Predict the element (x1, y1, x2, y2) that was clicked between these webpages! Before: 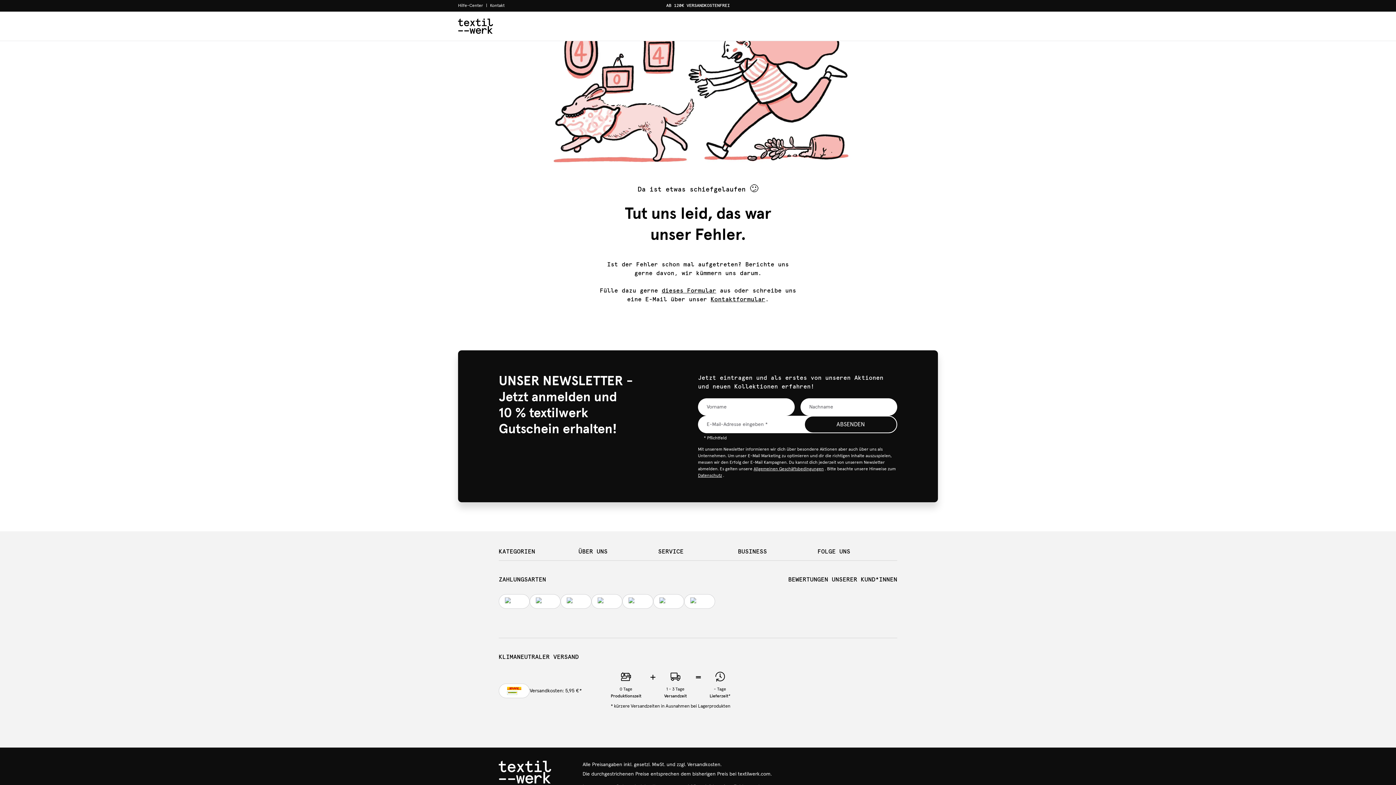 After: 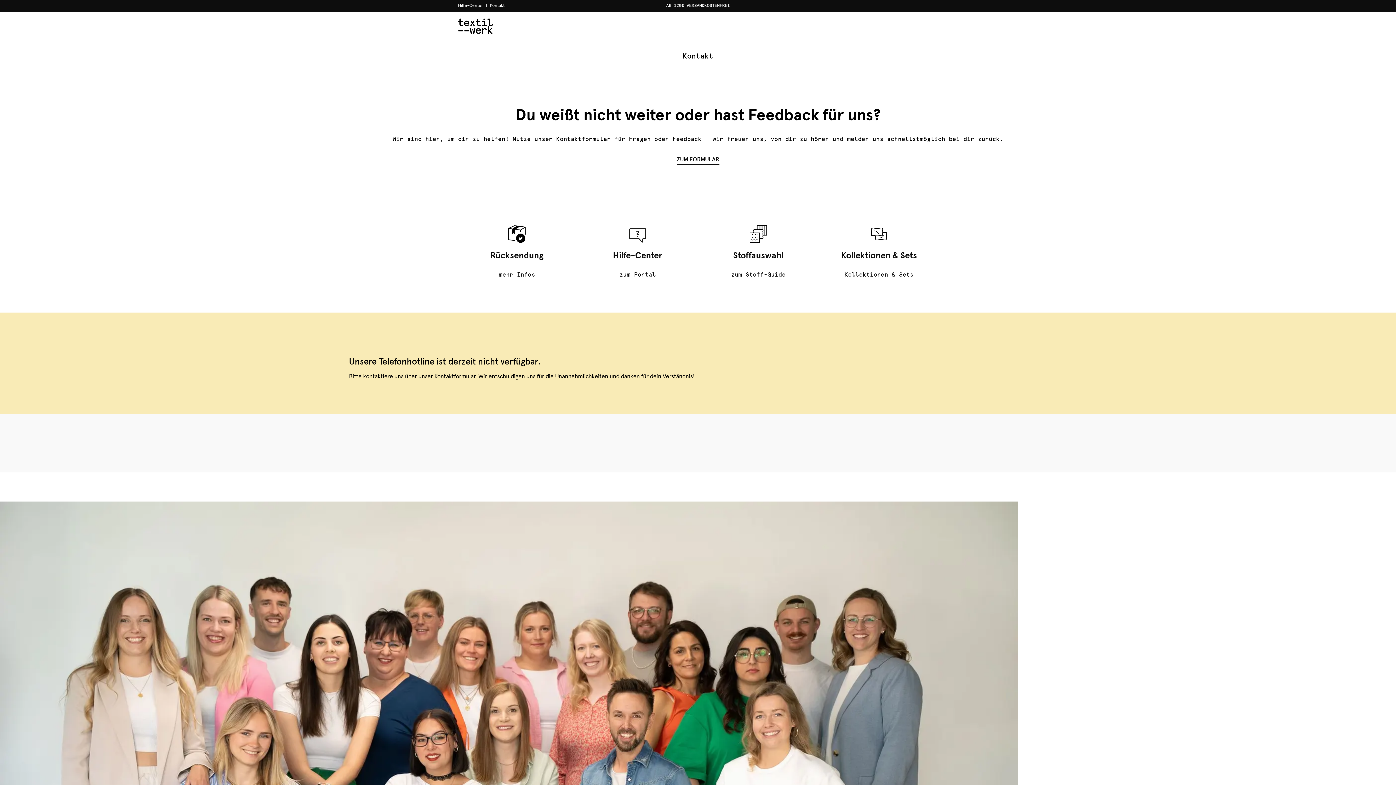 Action: bbox: (710, 296, 765, 302) label: Kontaktformular